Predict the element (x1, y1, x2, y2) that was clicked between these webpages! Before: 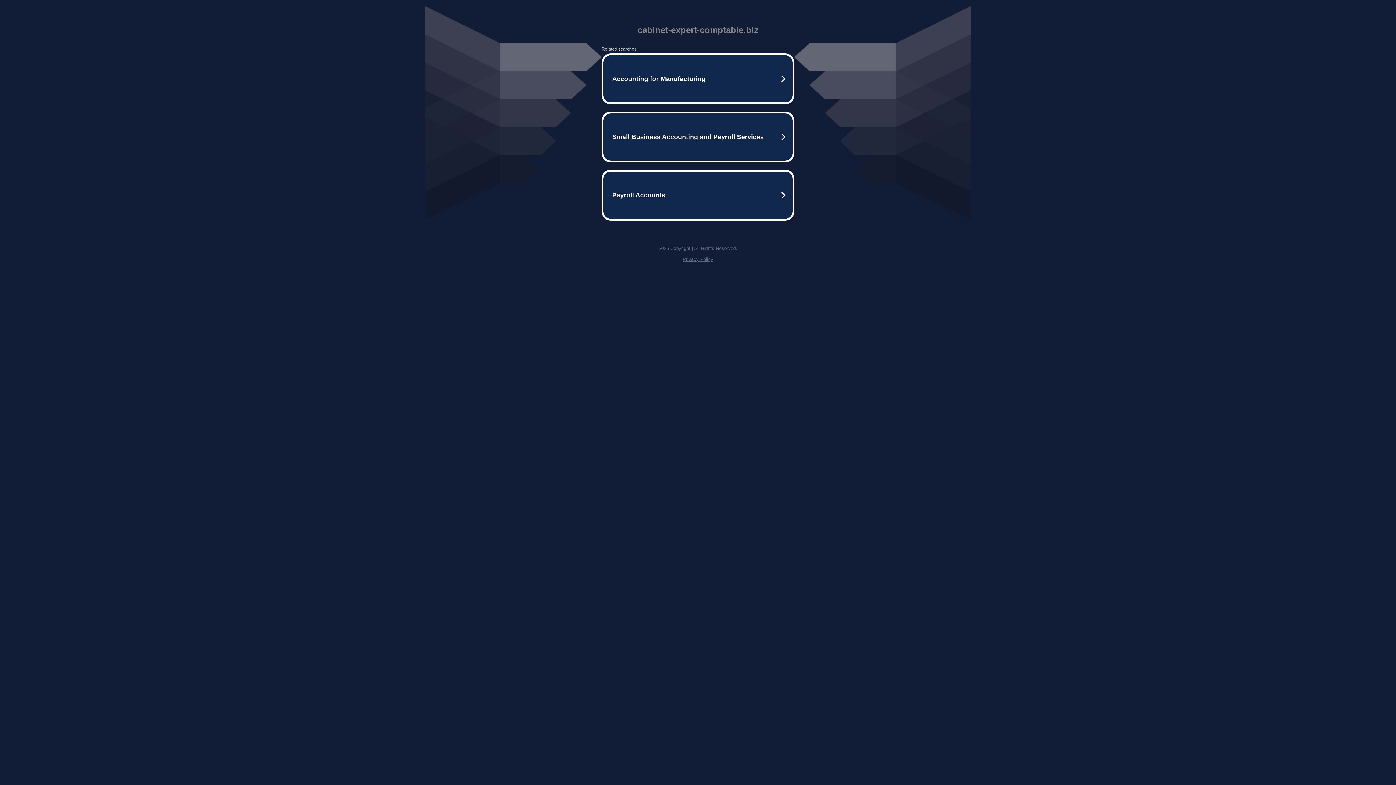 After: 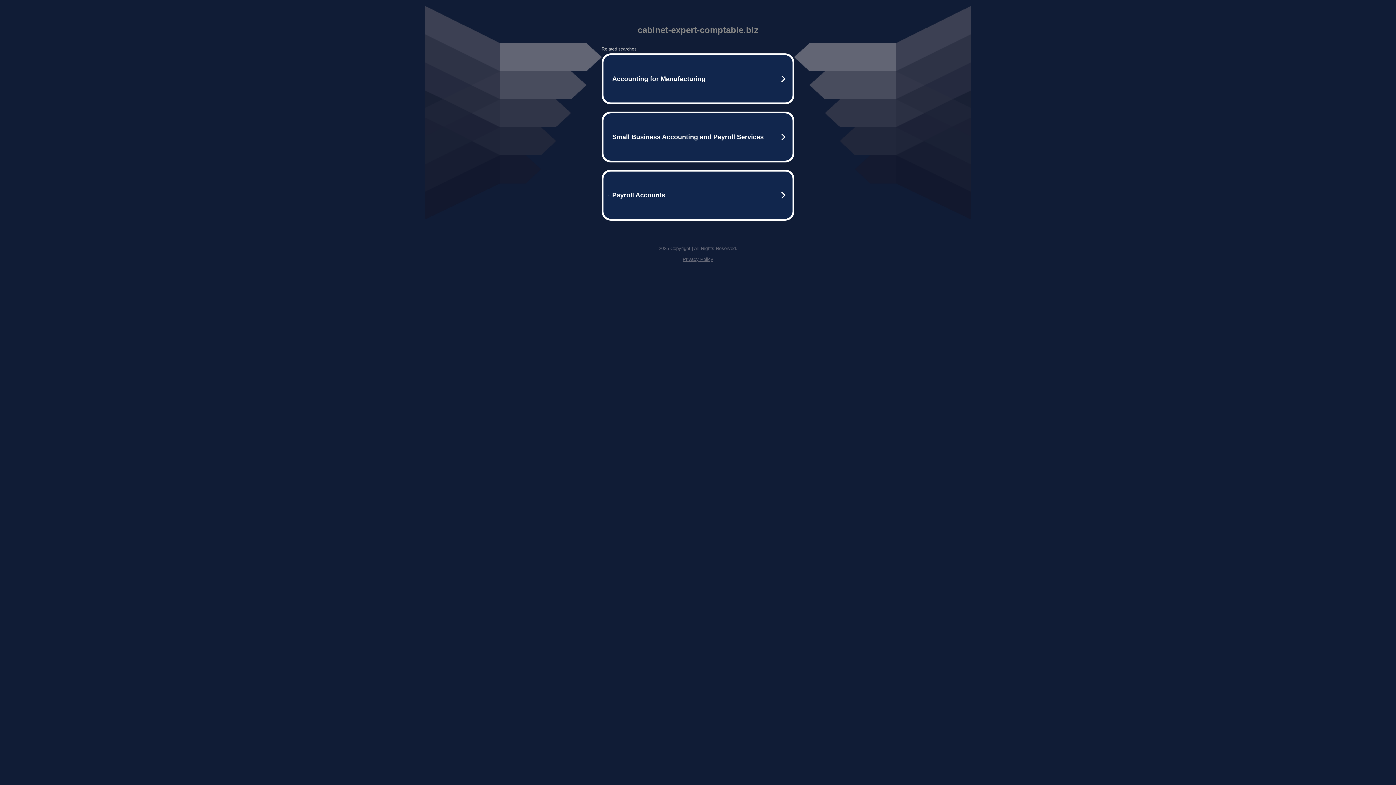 Action: label: Privacy Policy bbox: (682, 256, 713, 262)